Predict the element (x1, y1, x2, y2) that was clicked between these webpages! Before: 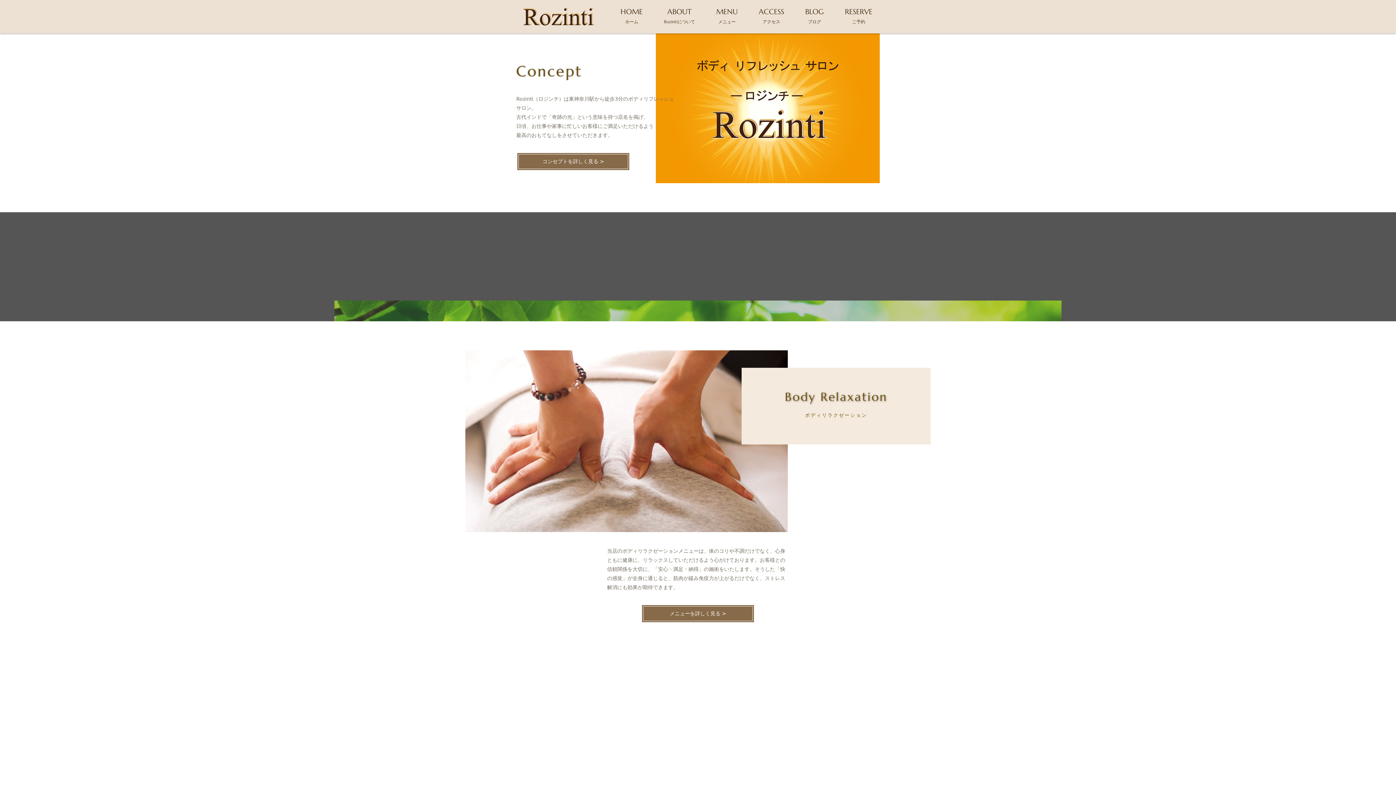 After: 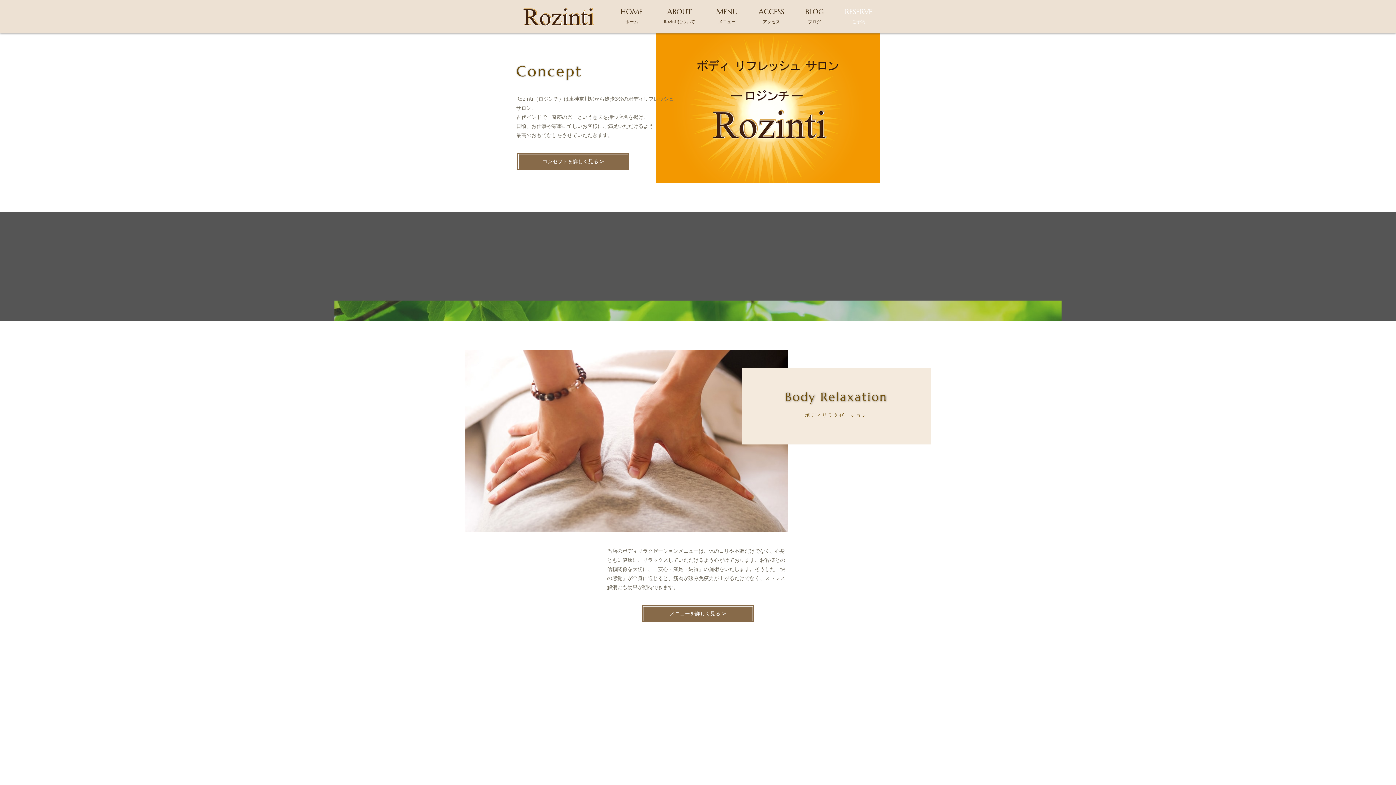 Action: bbox: (837, 0, 879, 33) label: RESERVE
ご予約